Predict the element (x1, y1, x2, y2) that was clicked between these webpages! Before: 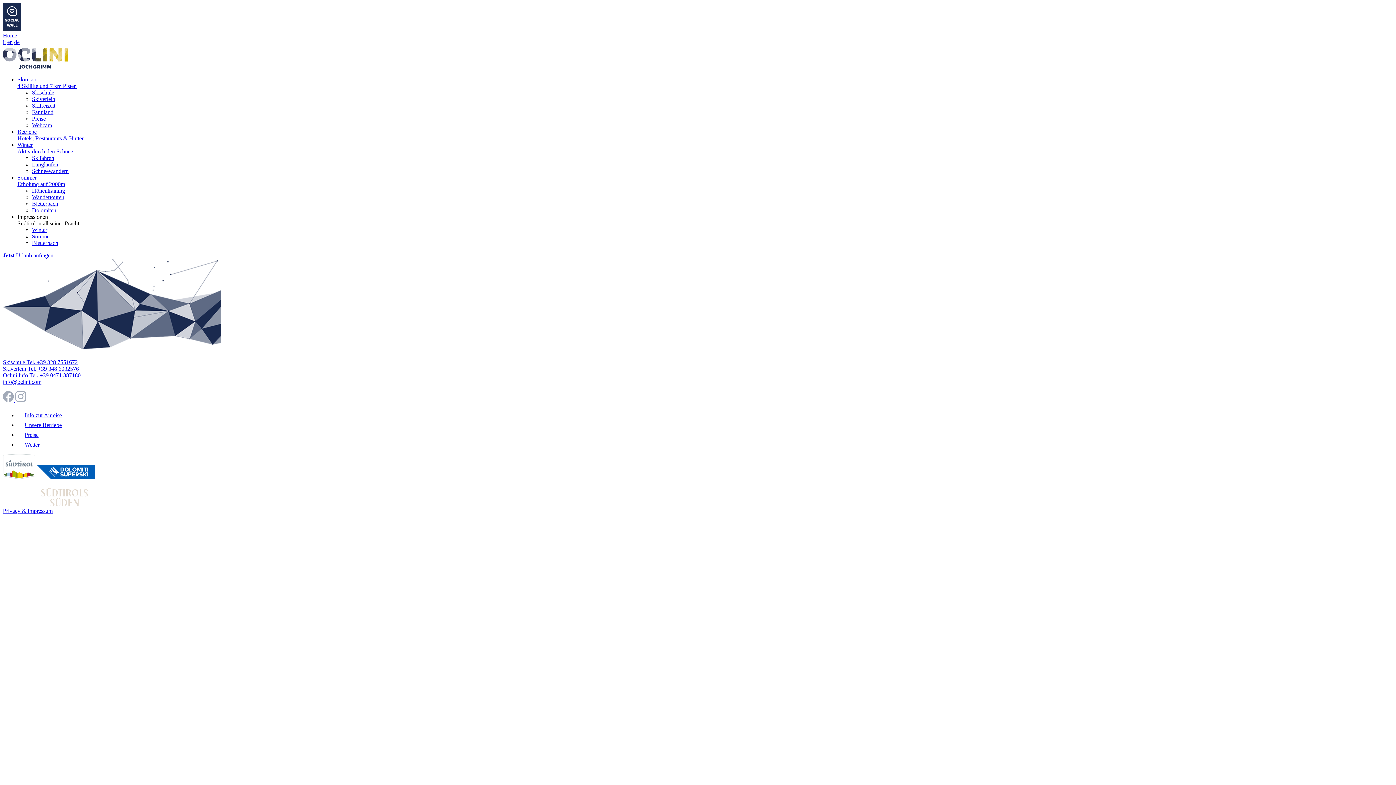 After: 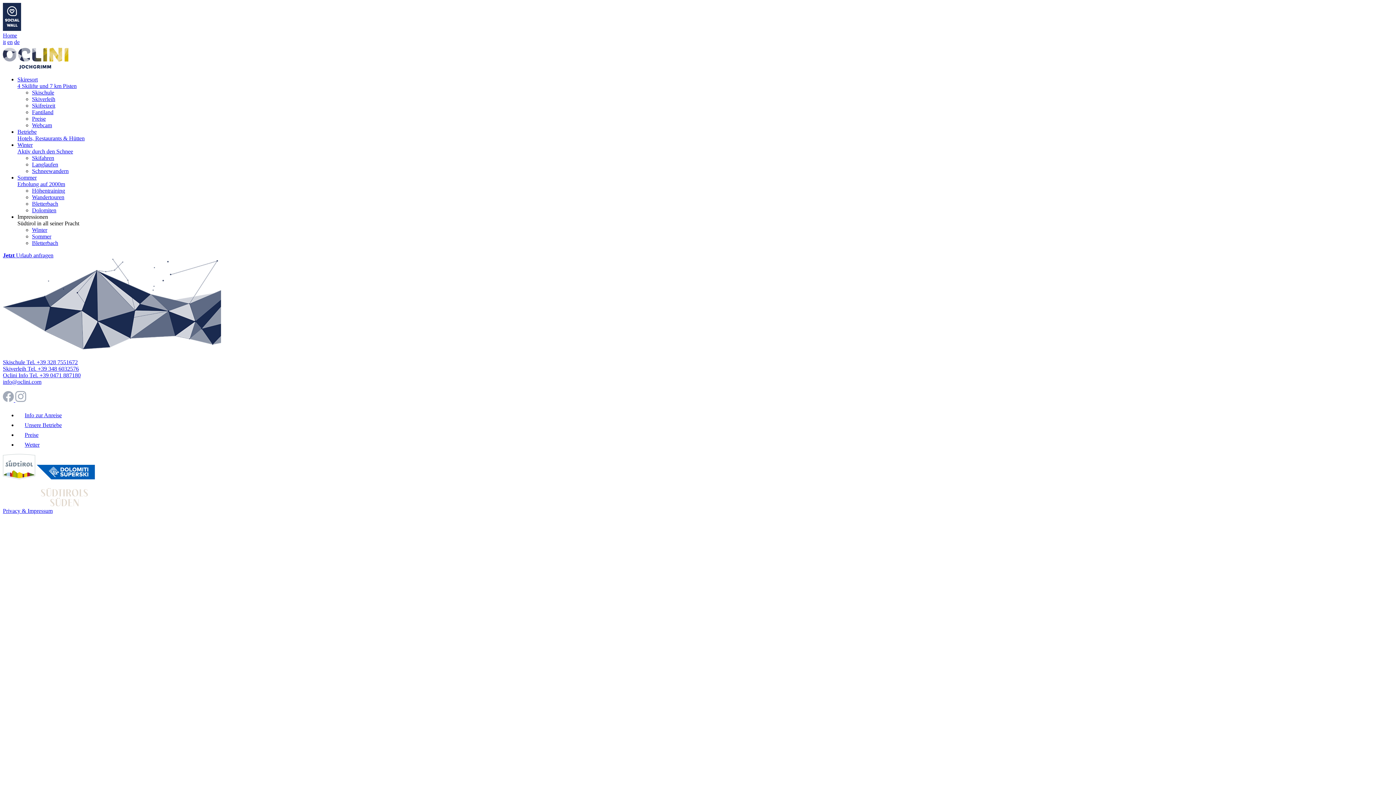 Action: label: Oclini Info Tel. +39 0471 887180 bbox: (2, 372, 80, 378)